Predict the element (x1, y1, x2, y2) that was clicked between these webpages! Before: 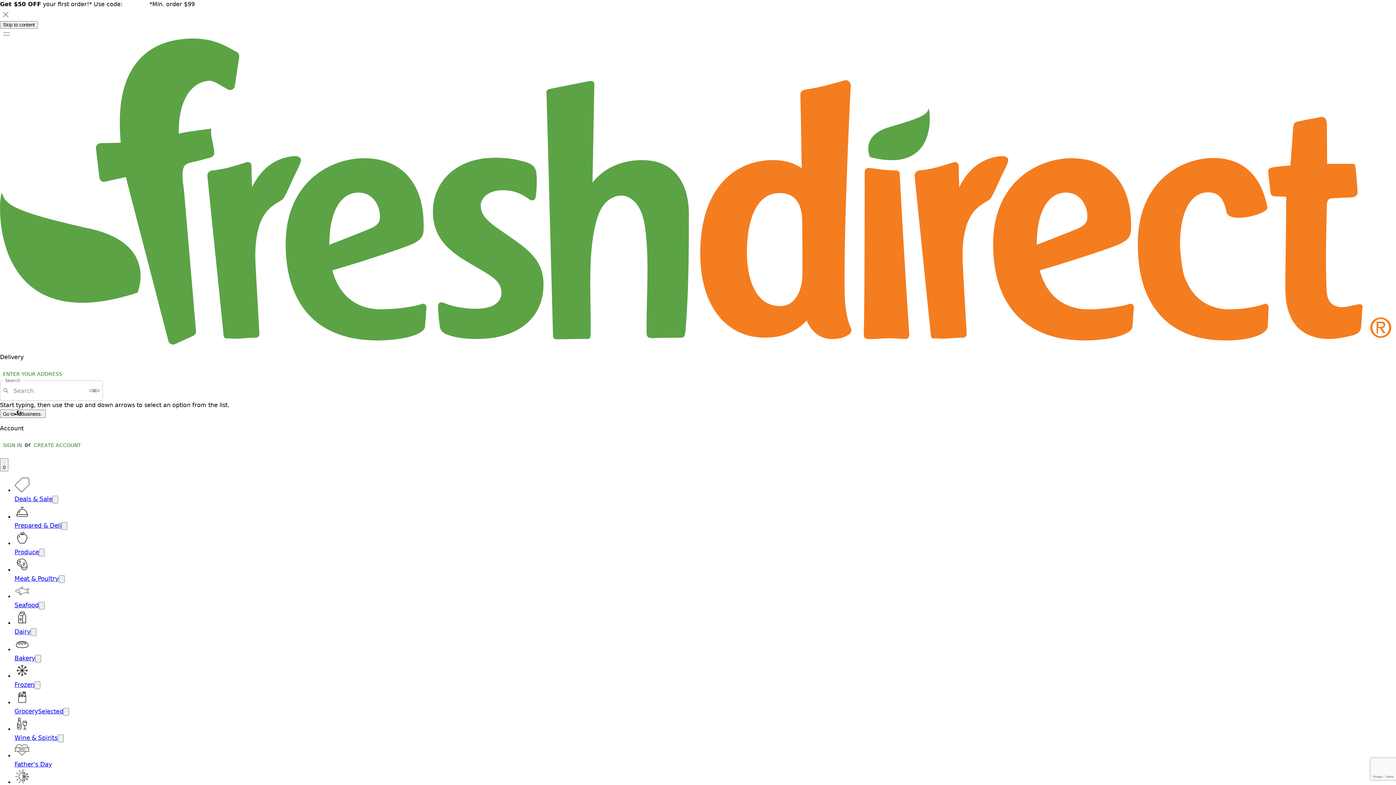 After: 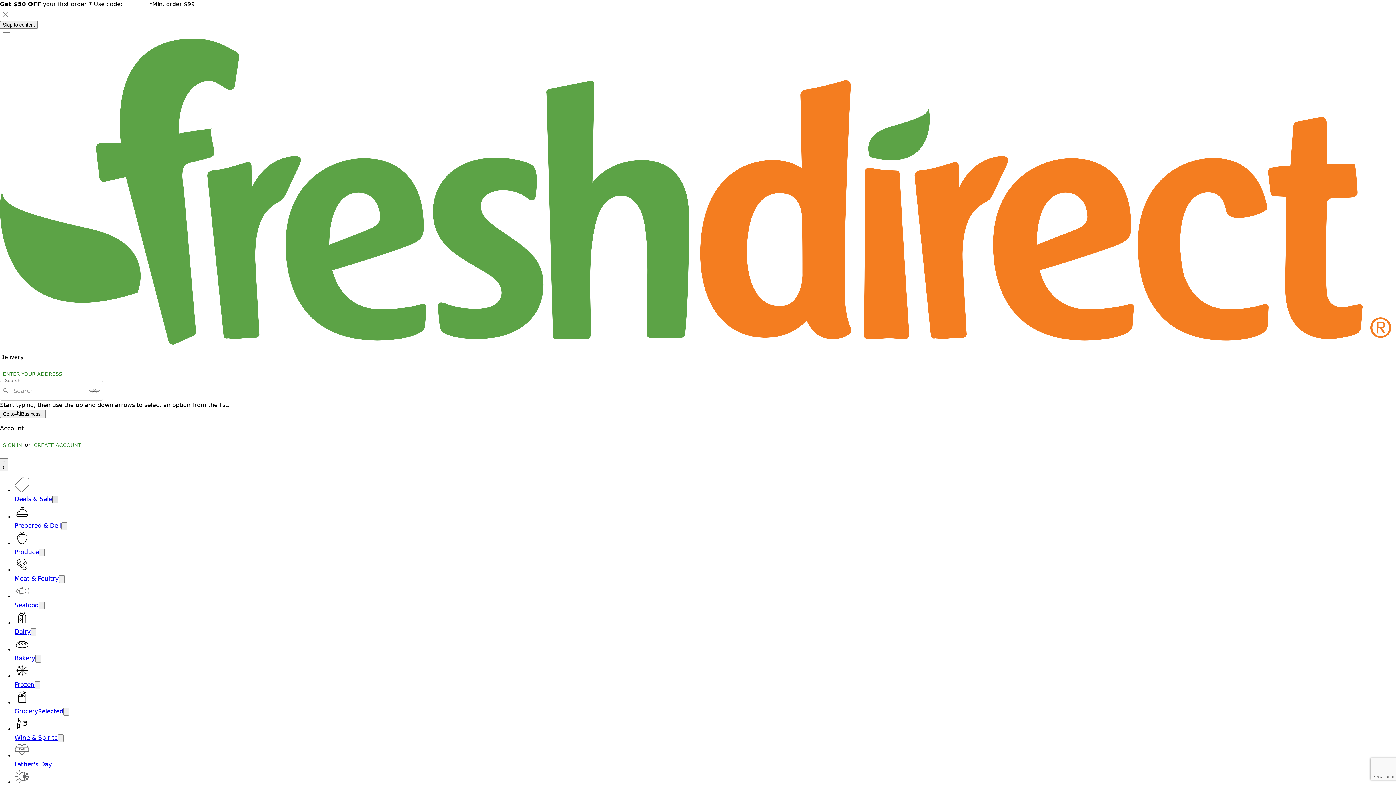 Action: label: Open submenu for Deals & Sale bbox: (52, 496, 58, 503)